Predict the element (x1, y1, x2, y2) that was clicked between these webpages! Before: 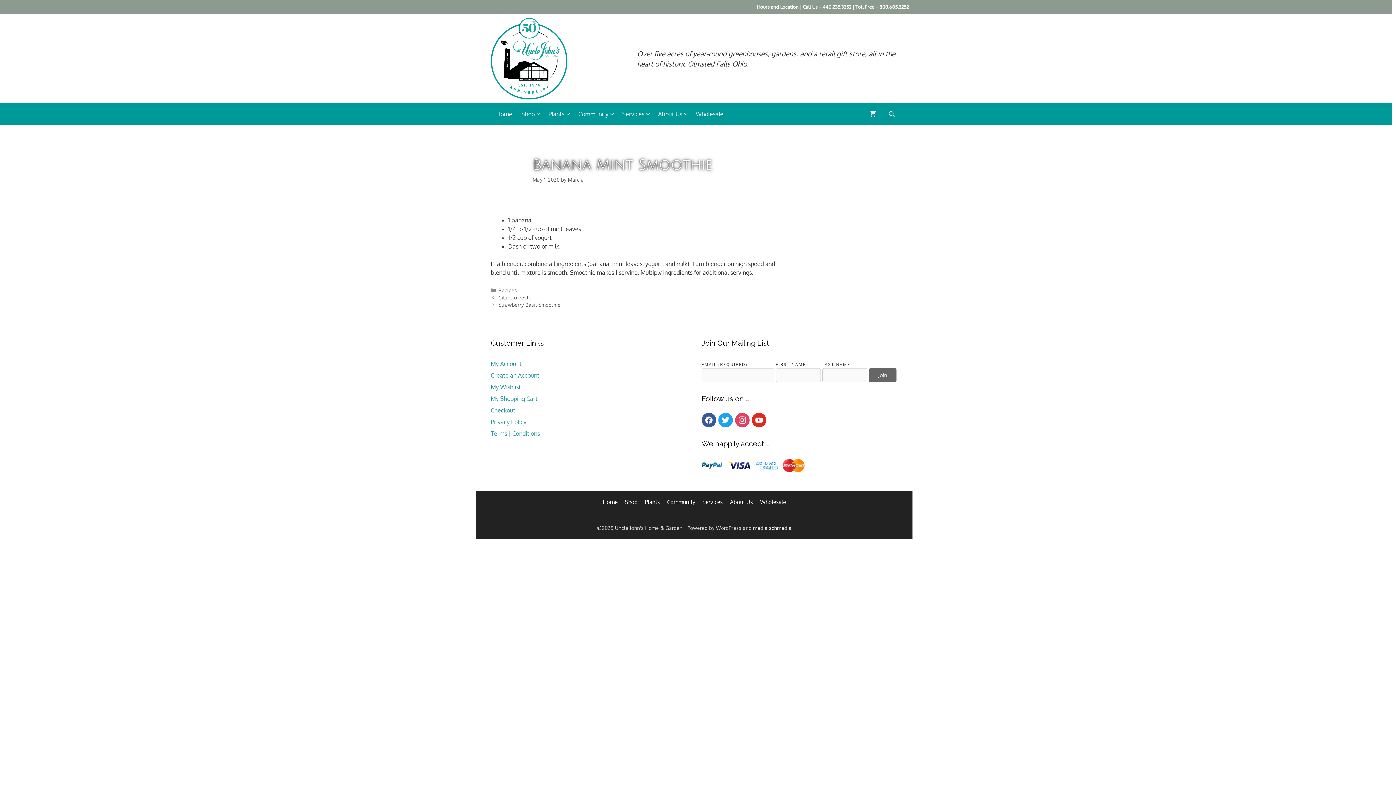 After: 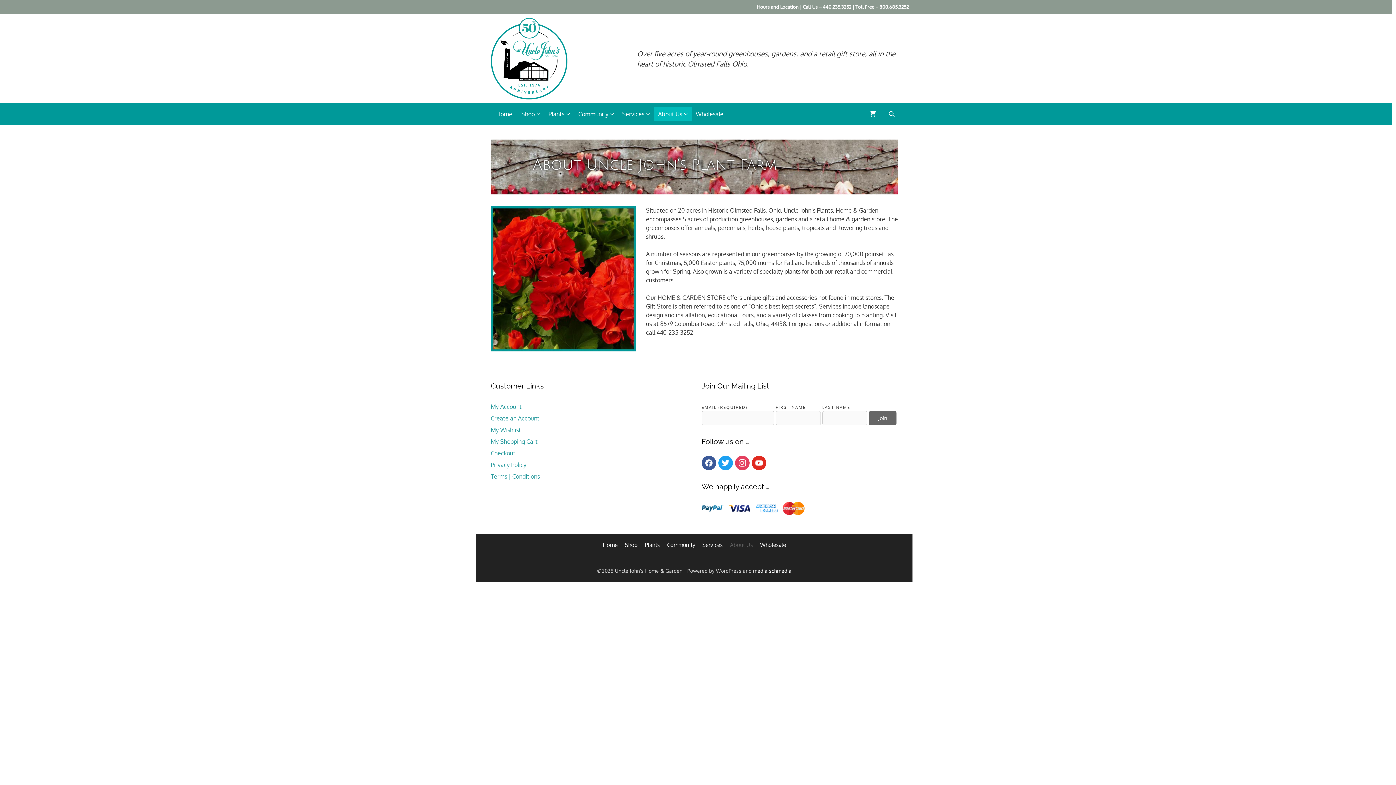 Action: label: About Us bbox: (654, 106, 692, 121)